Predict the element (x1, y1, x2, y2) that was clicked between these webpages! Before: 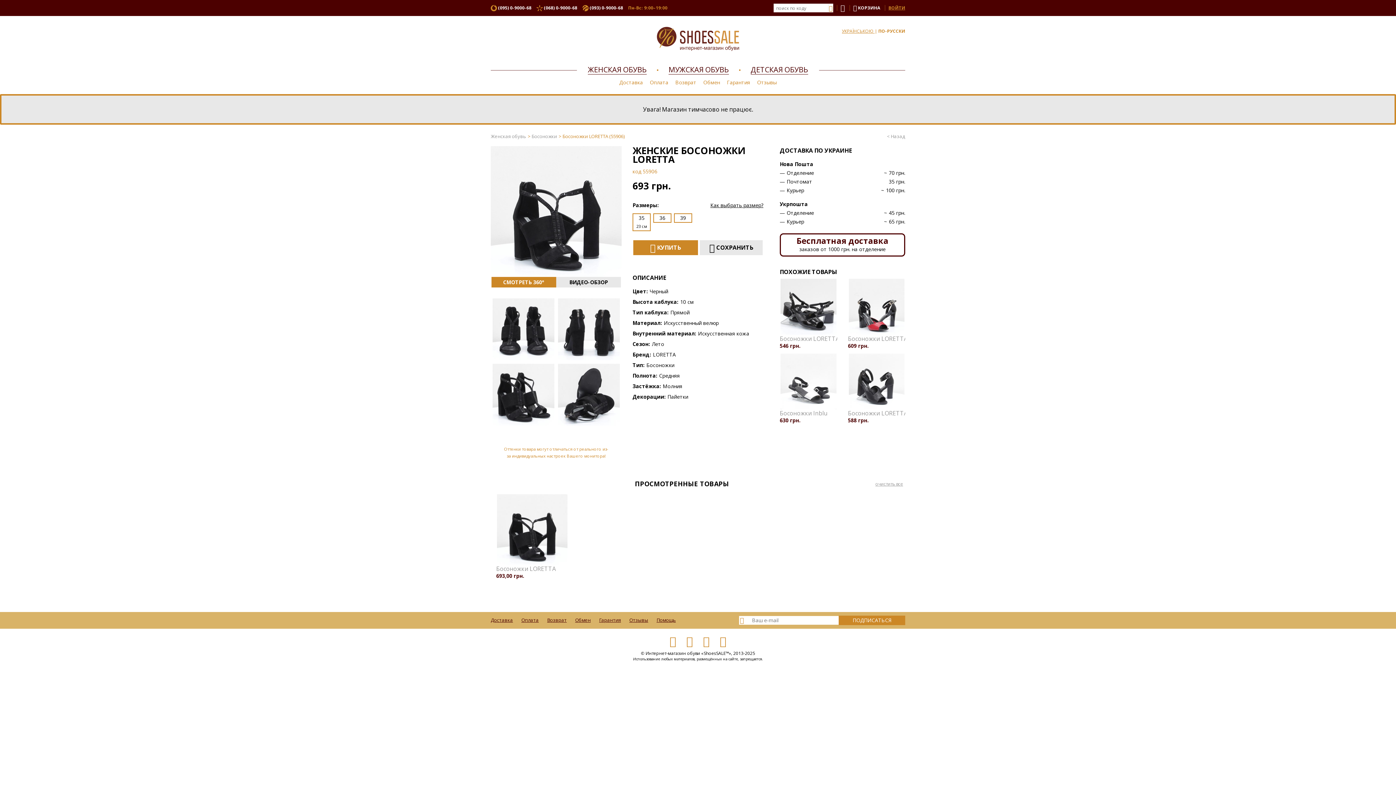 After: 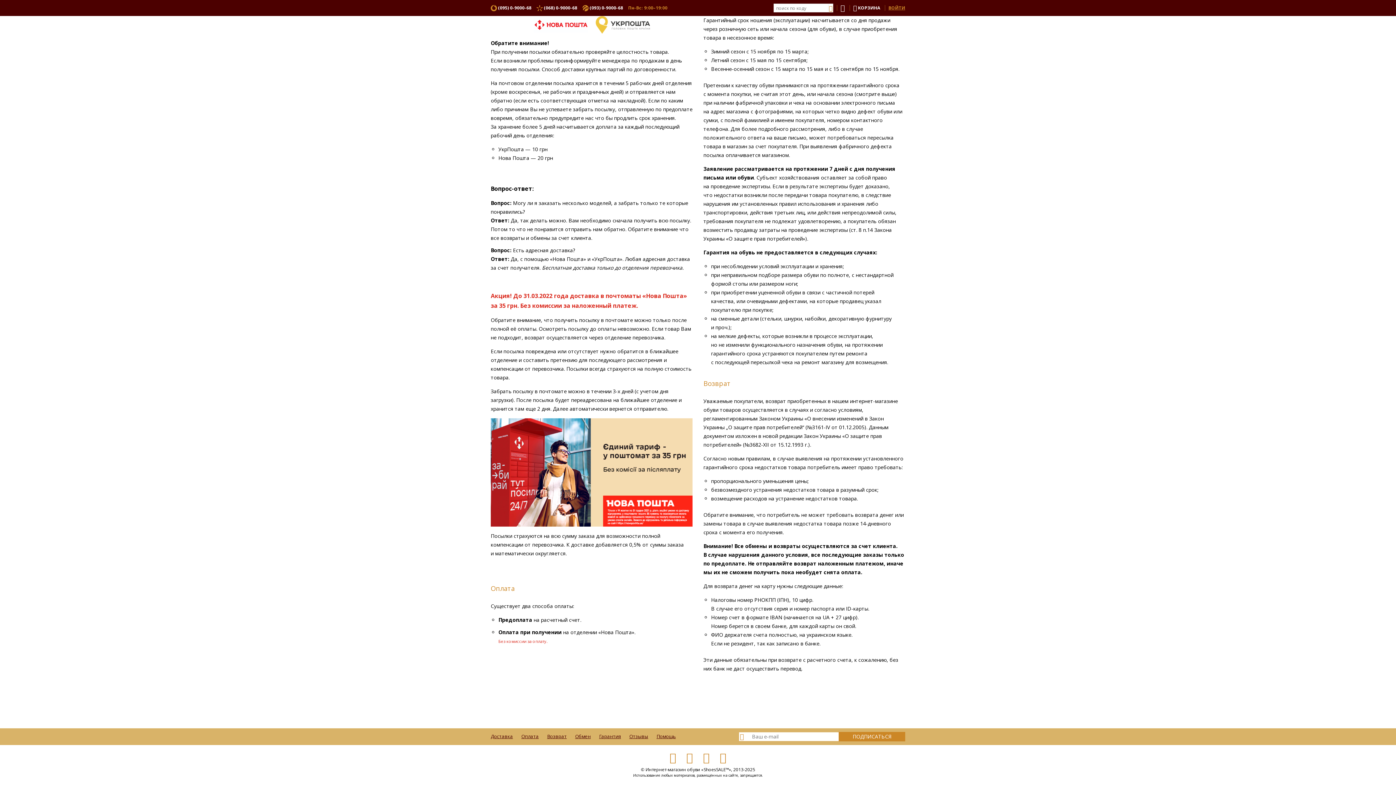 Action: label: Оплата bbox: (650, 78, 668, 85)